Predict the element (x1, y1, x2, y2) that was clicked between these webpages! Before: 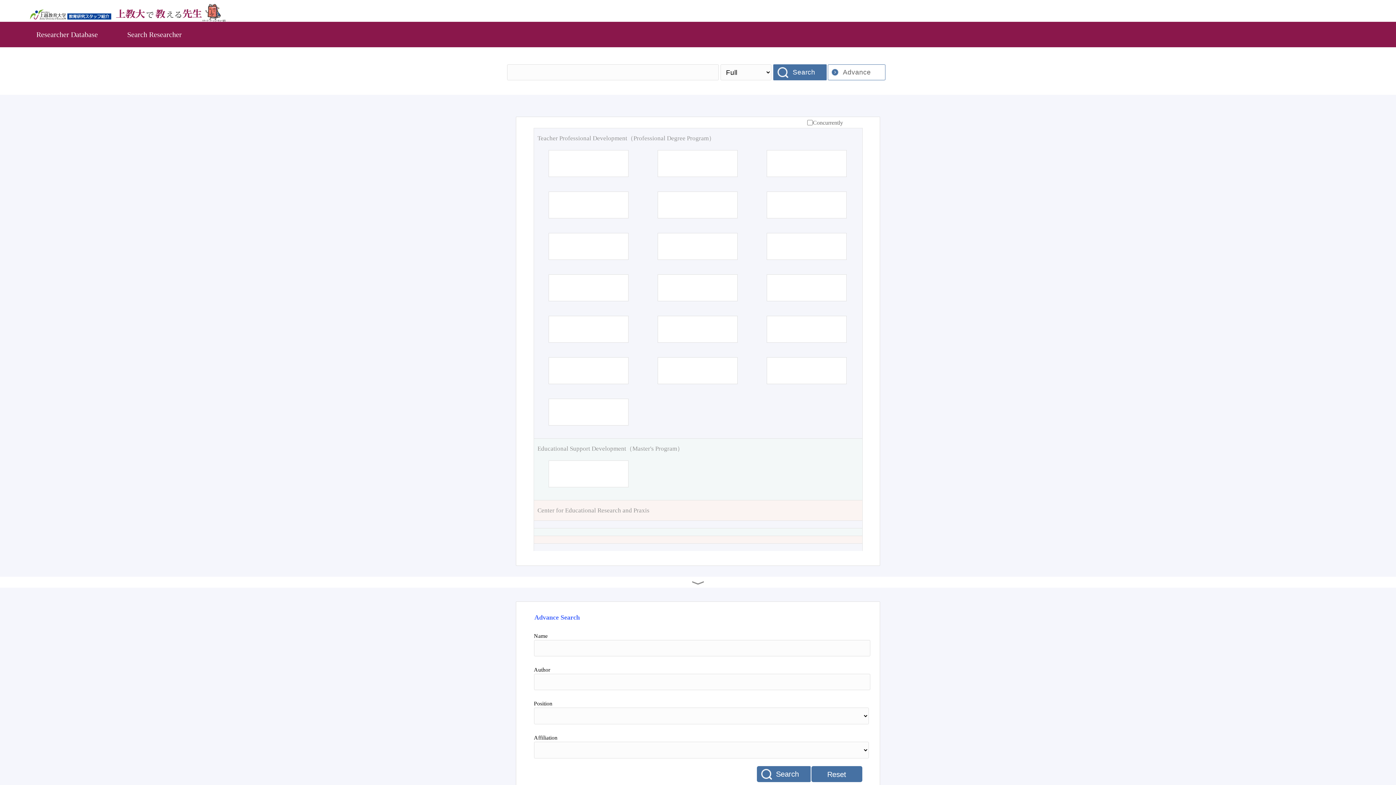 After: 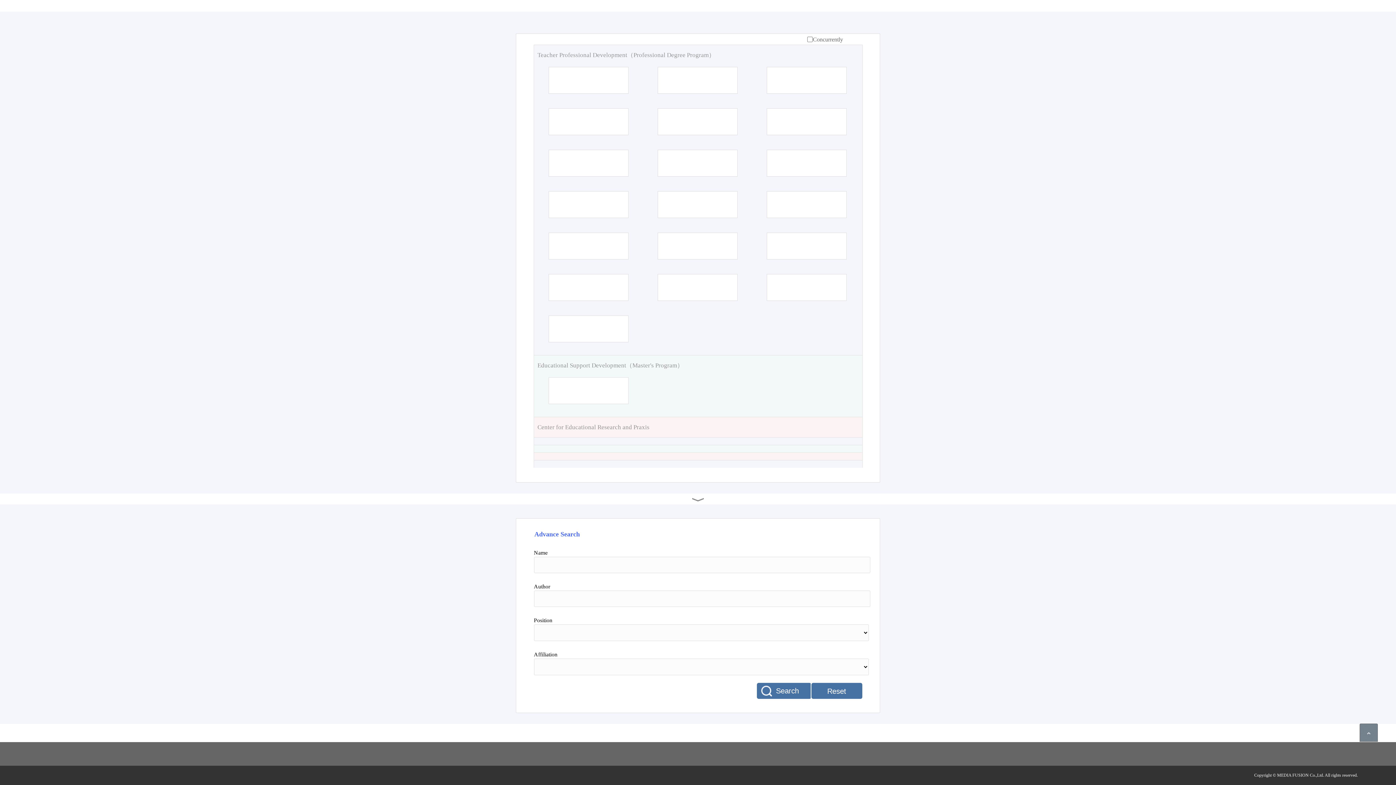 Action: bbox: (811, 766, 862, 782) label: Reset